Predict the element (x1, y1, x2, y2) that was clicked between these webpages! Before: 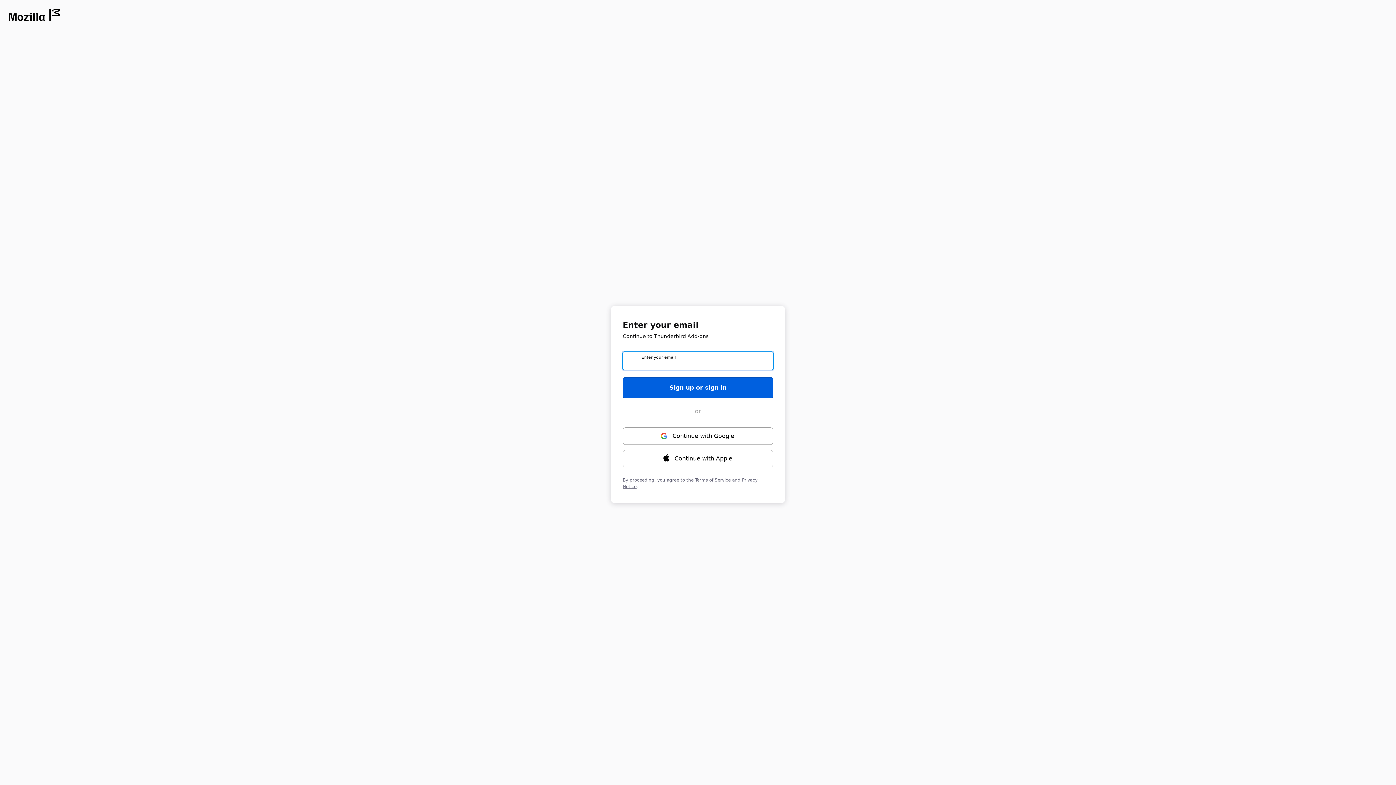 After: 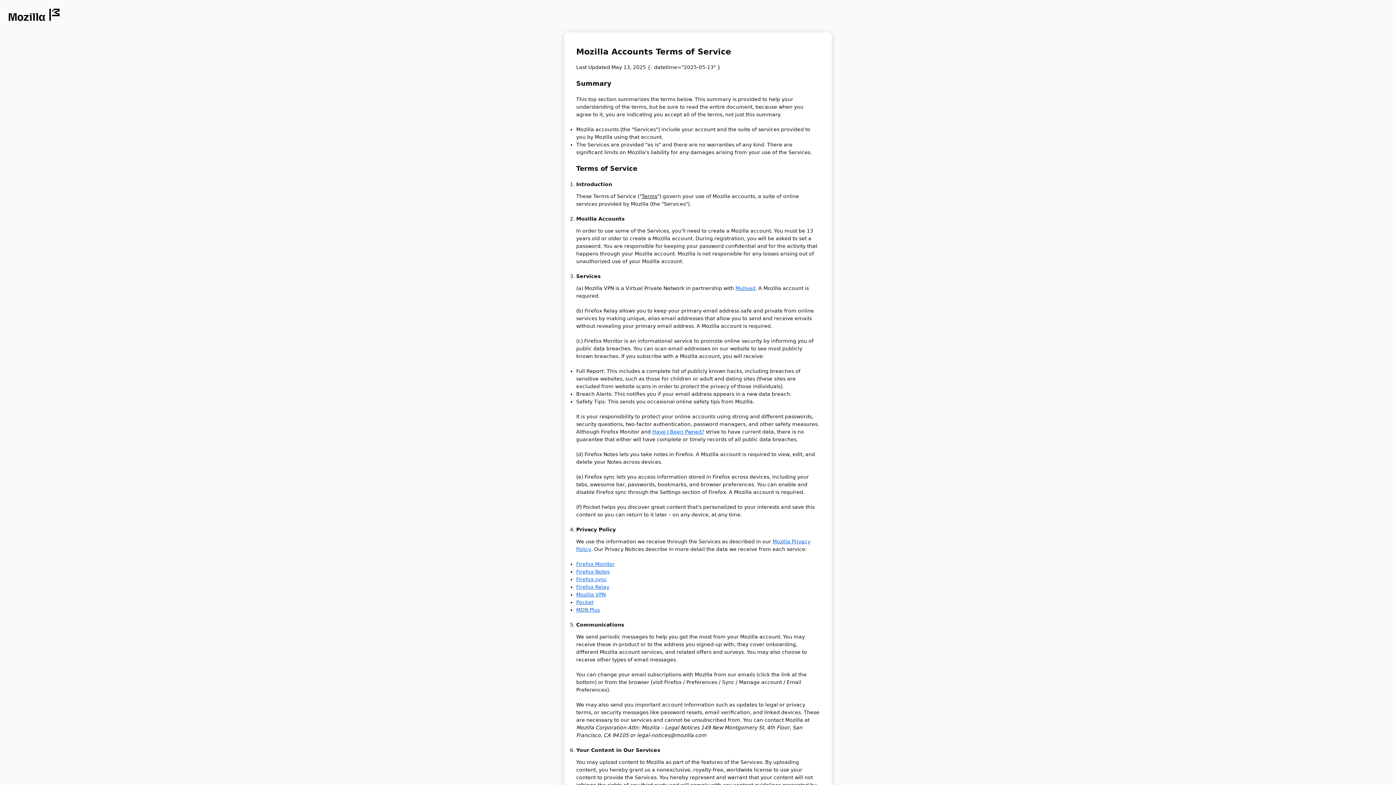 Action: bbox: (695, 477, 730, 482) label: Terms of Service